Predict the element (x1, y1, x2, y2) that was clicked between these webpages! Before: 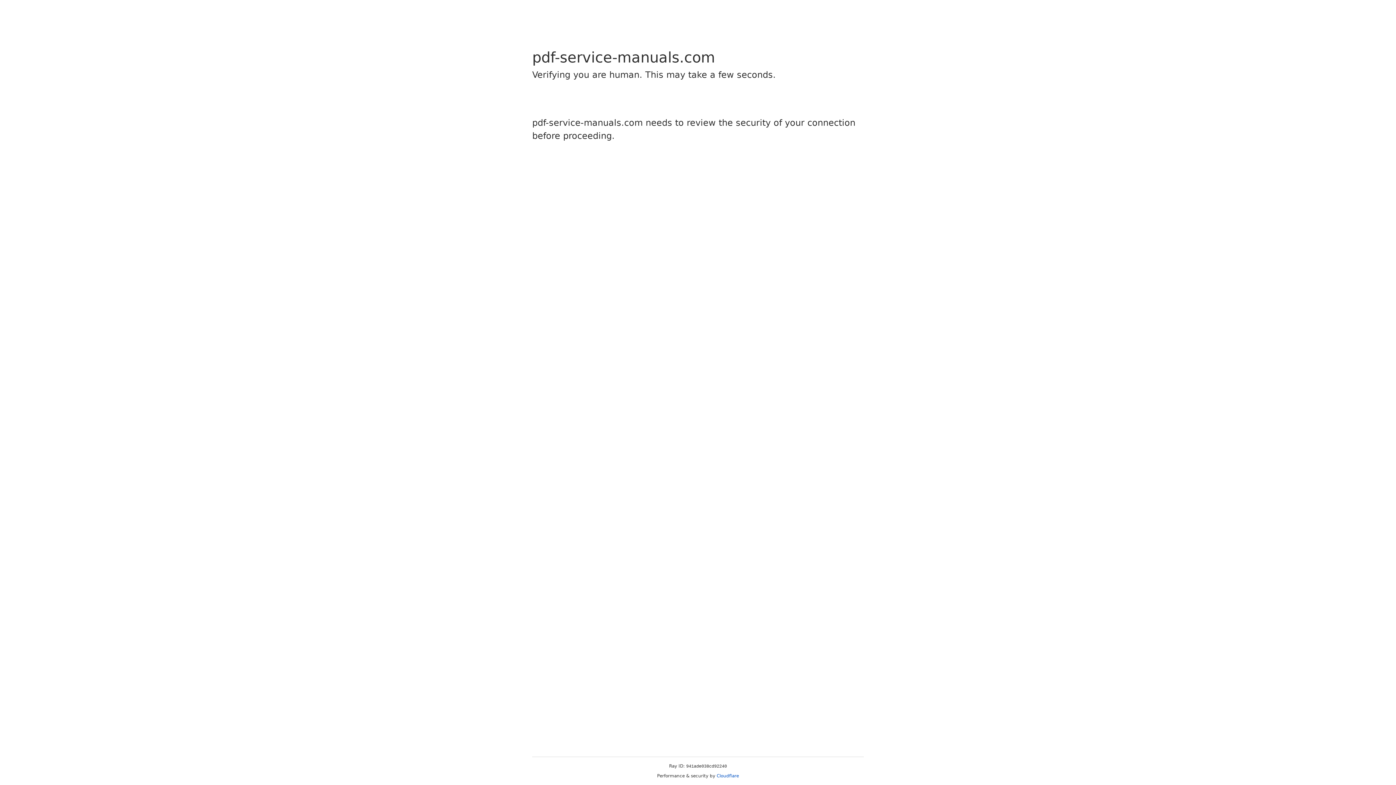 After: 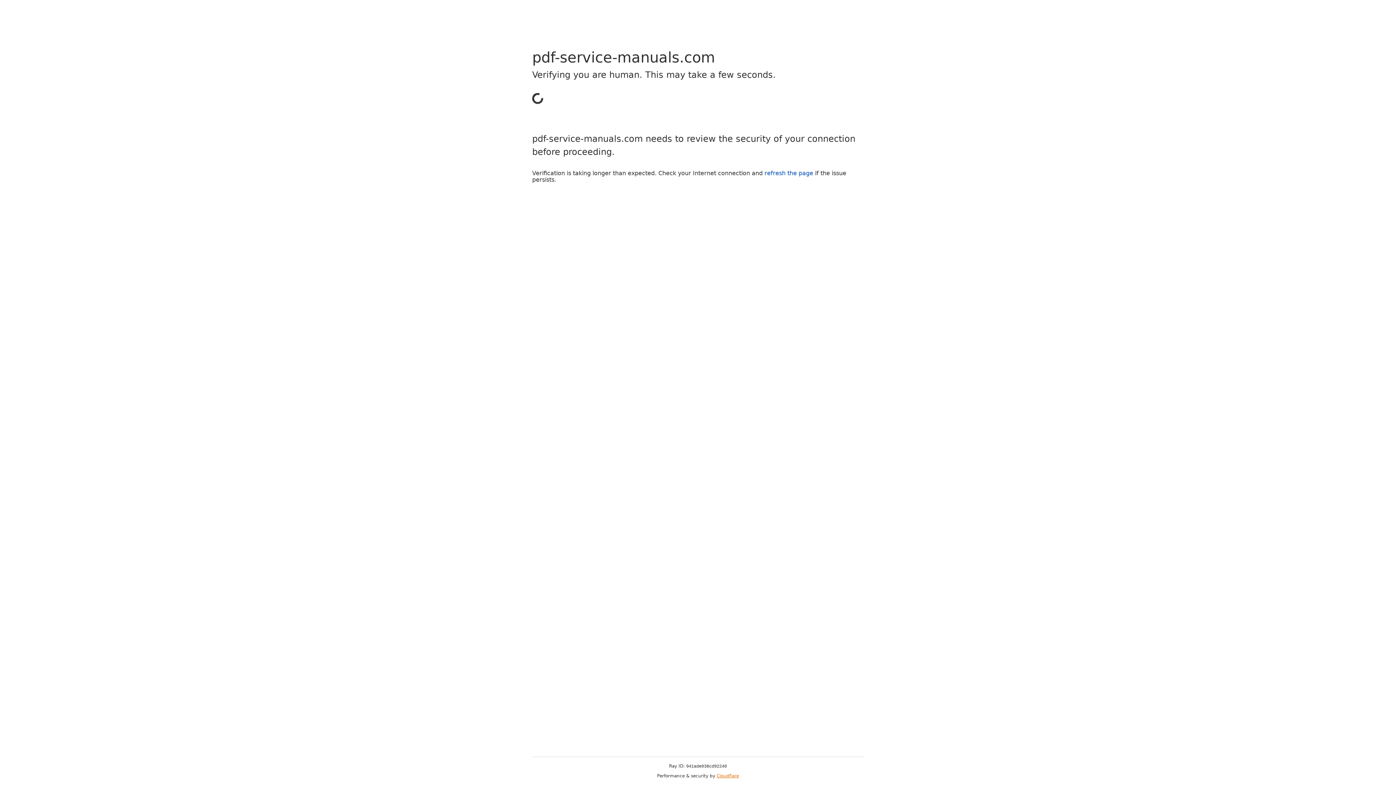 Action: label: Cloudflare bbox: (716, 773, 739, 778)